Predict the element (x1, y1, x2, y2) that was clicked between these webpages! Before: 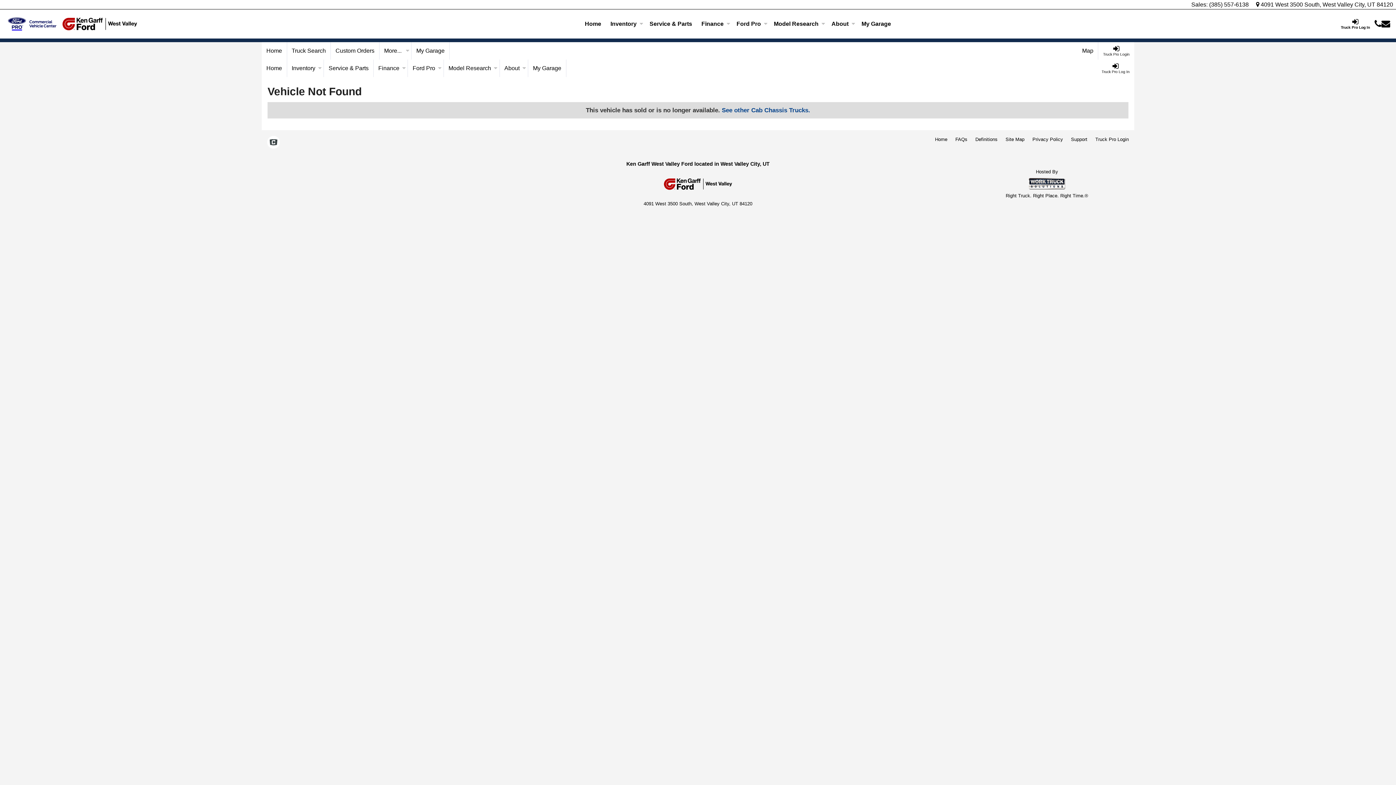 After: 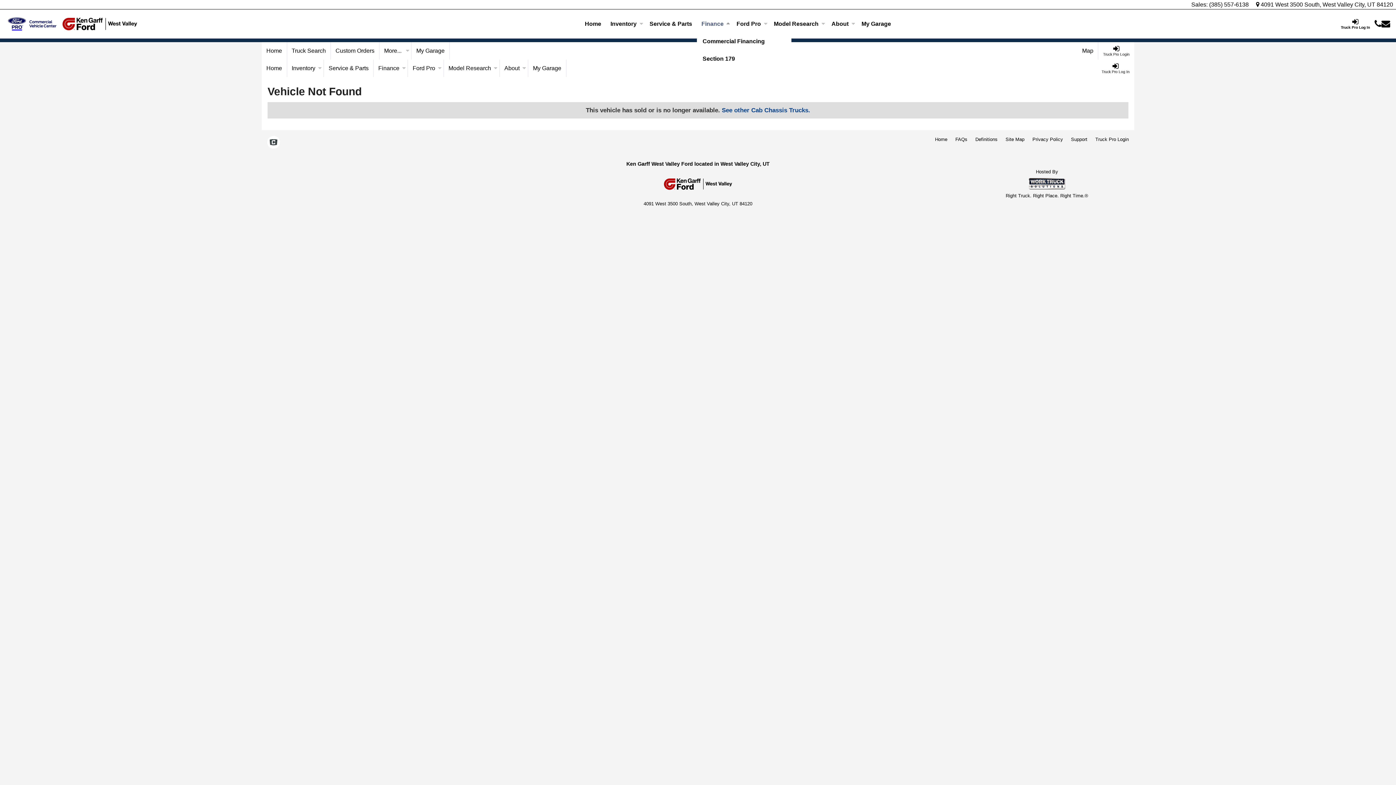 Action: label: Finance bbox: (696, 15, 732, 32)